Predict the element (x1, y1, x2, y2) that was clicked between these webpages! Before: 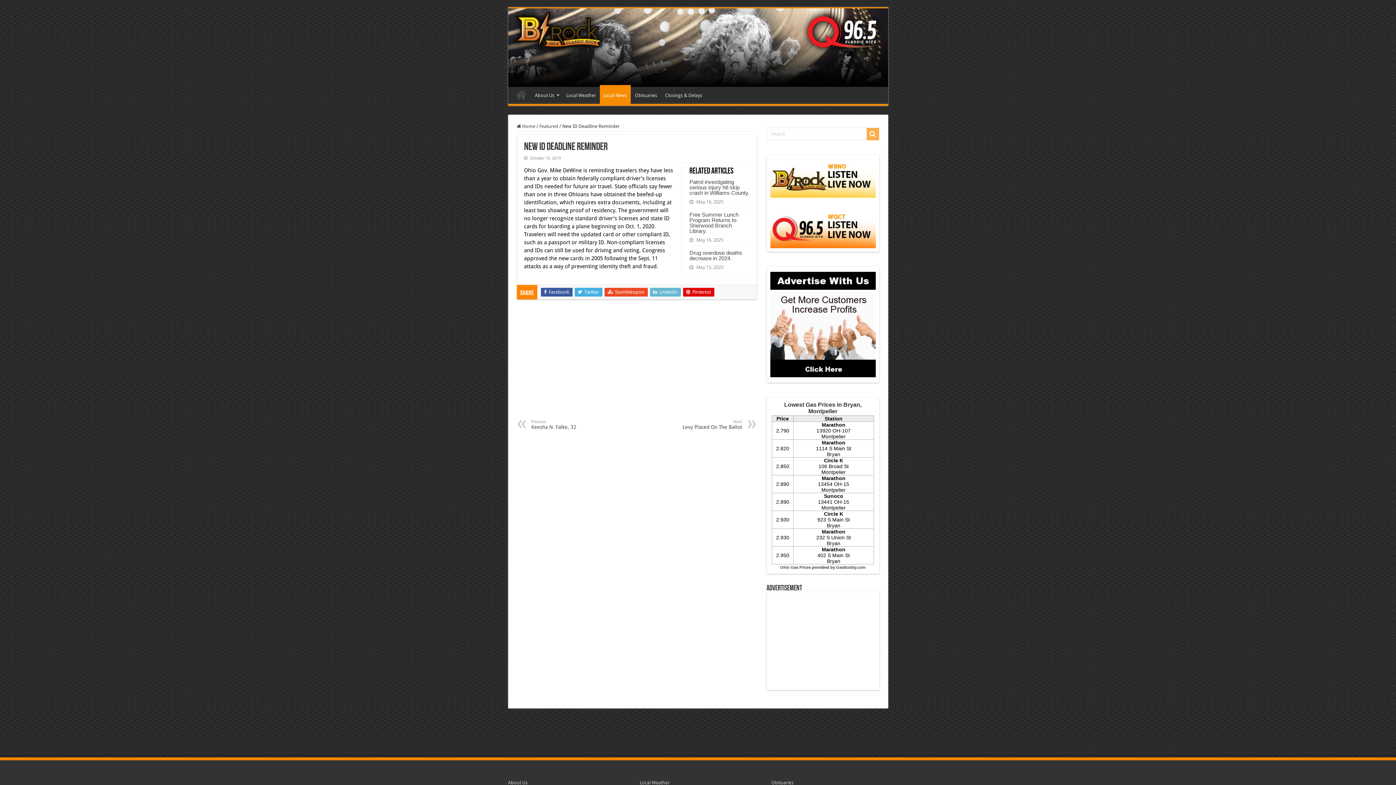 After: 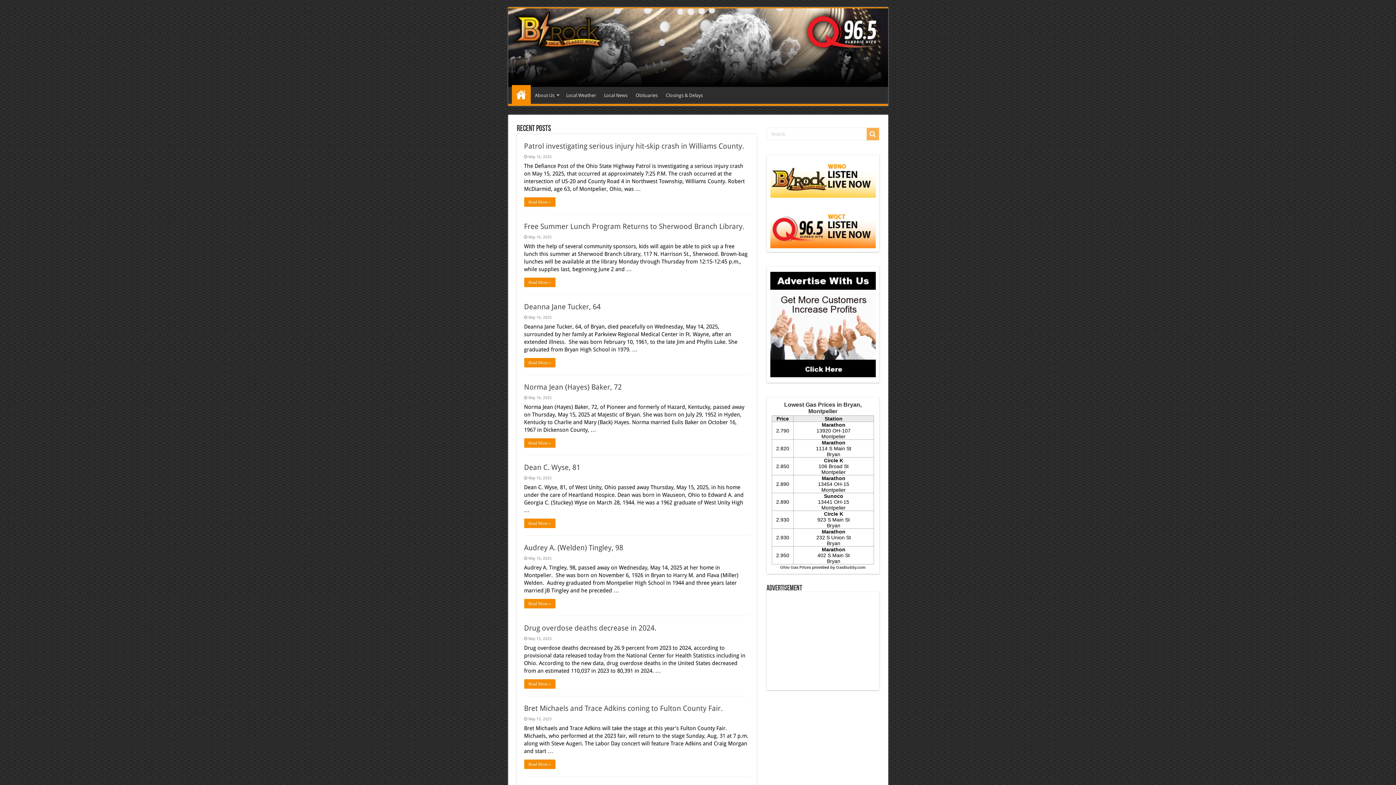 Action: label: Home bbox: (511, 86, 530, 102)